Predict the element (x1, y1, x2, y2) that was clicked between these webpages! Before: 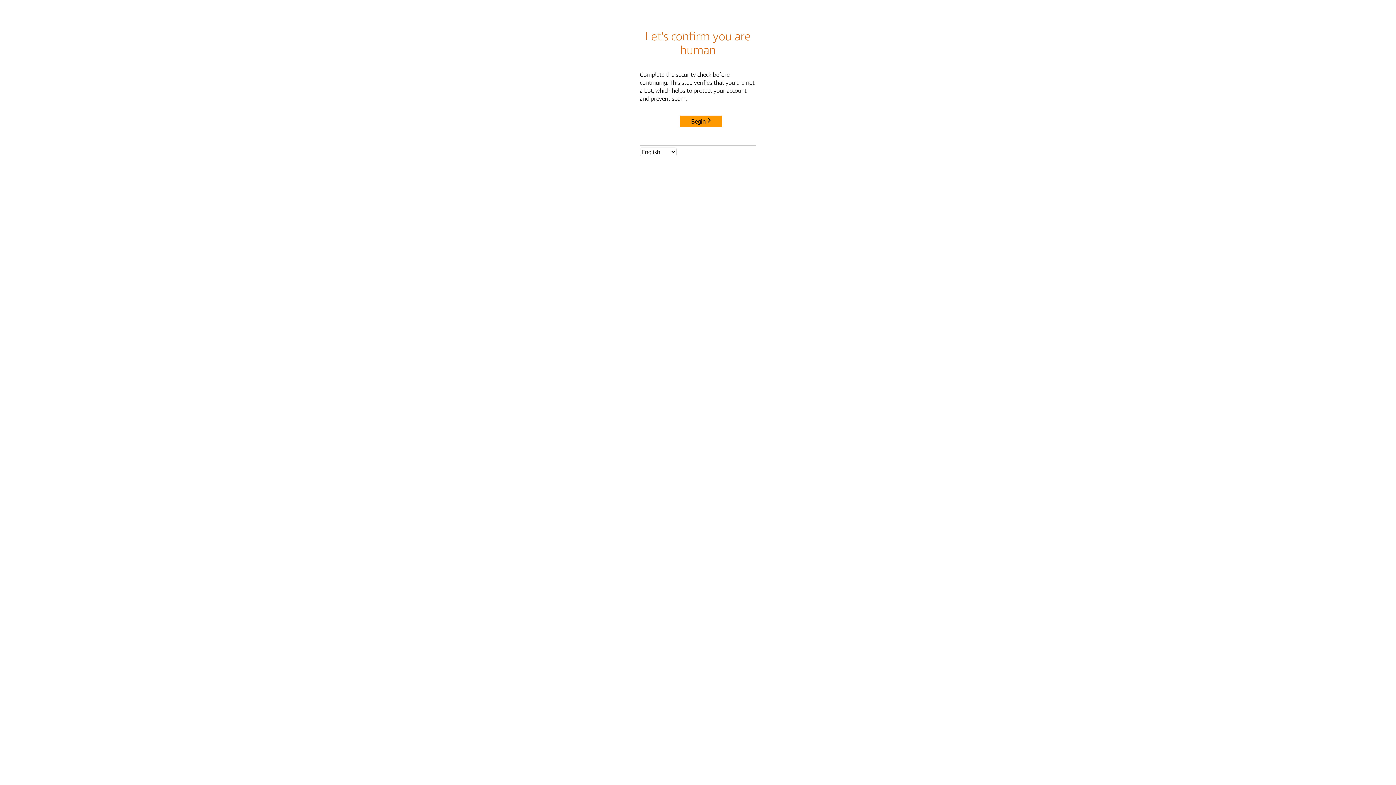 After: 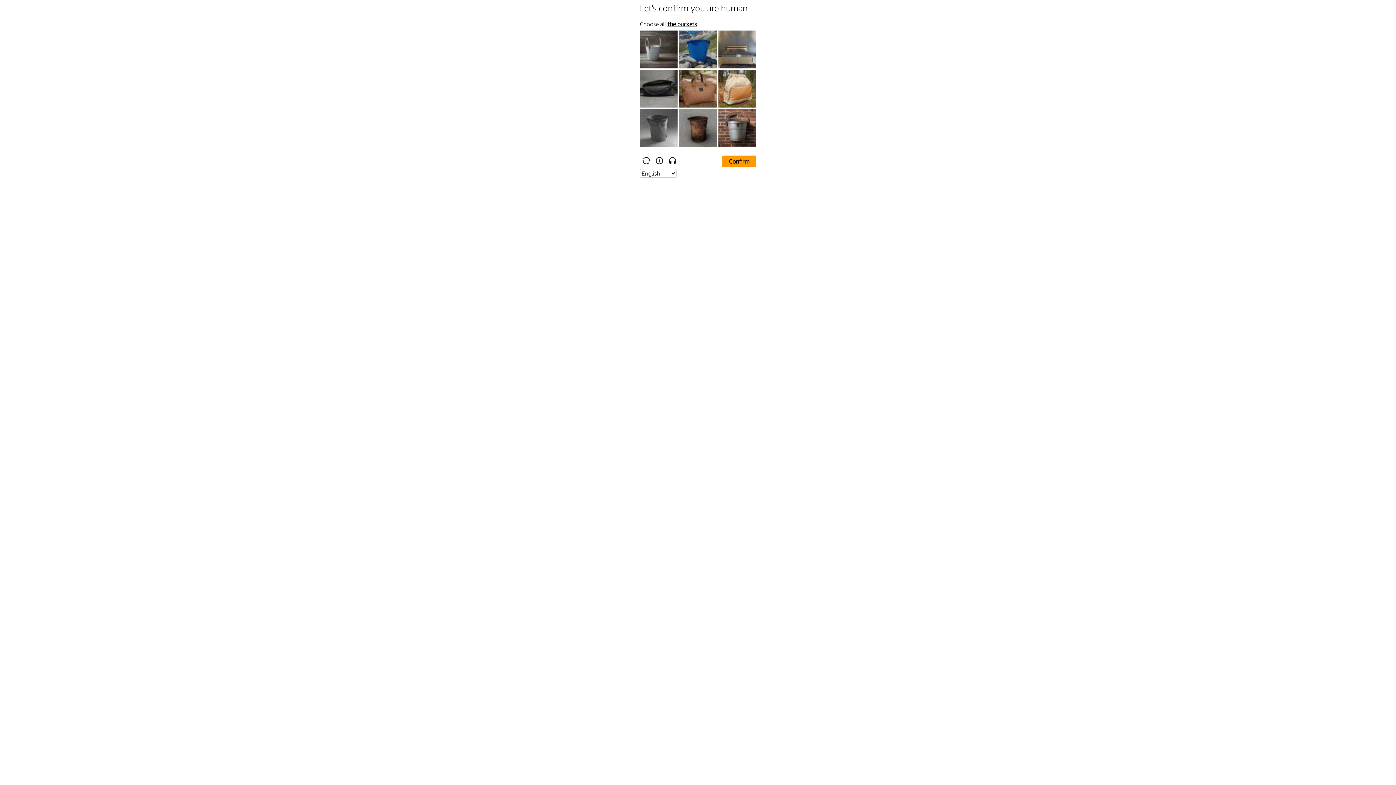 Action: label: Begin bbox: (680, 115, 722, 127)